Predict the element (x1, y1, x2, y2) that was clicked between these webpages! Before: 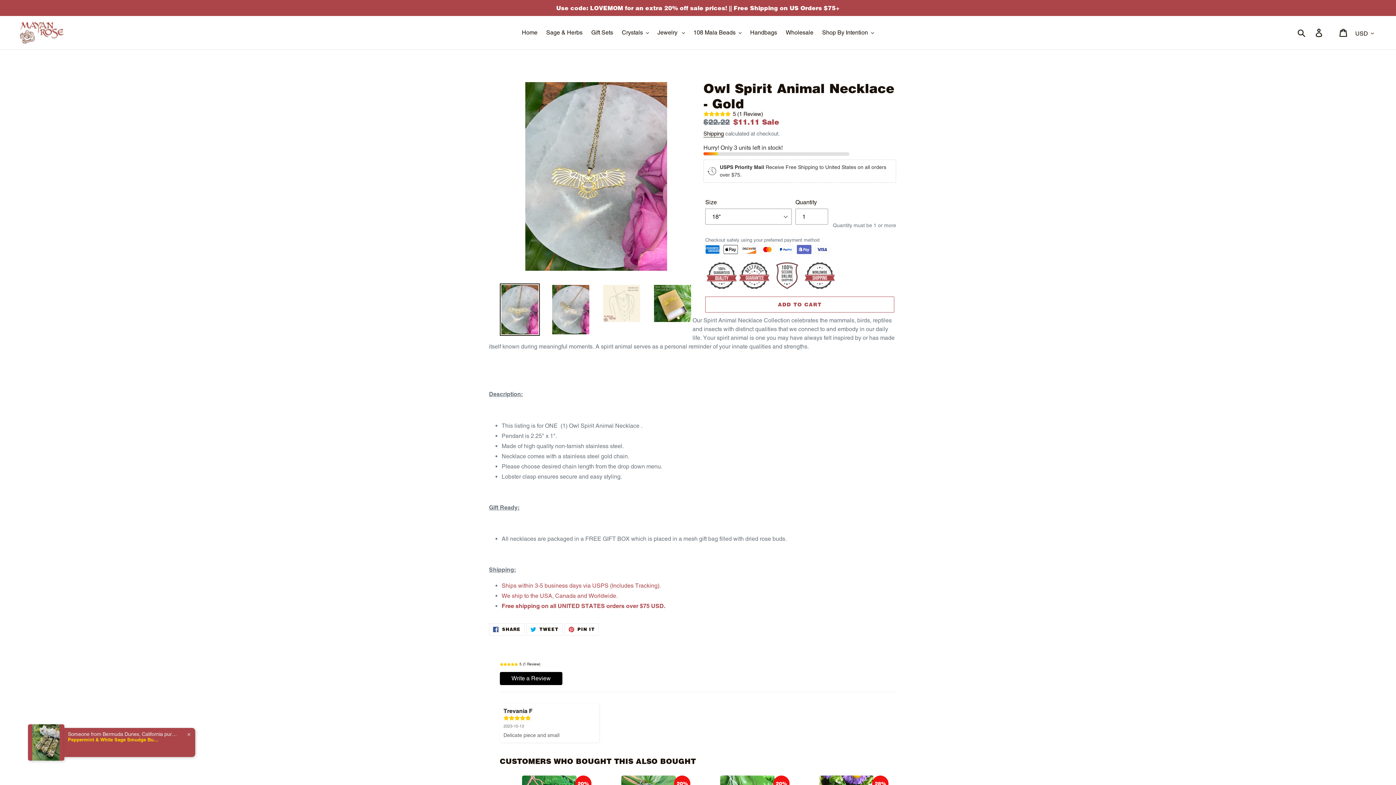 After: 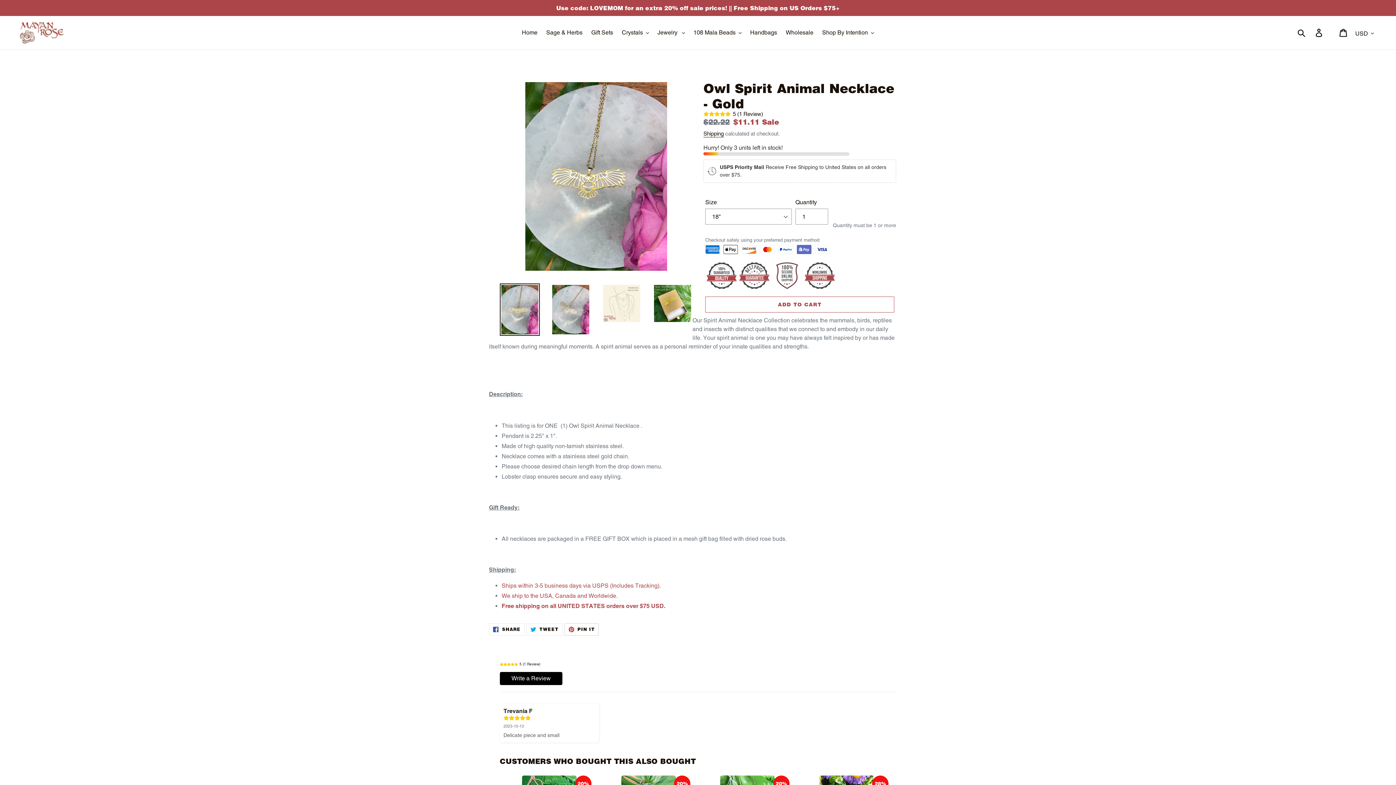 Action: label:  PIN IT
PIN ON PINTEREST bbox: (564, 623, 599, 635)